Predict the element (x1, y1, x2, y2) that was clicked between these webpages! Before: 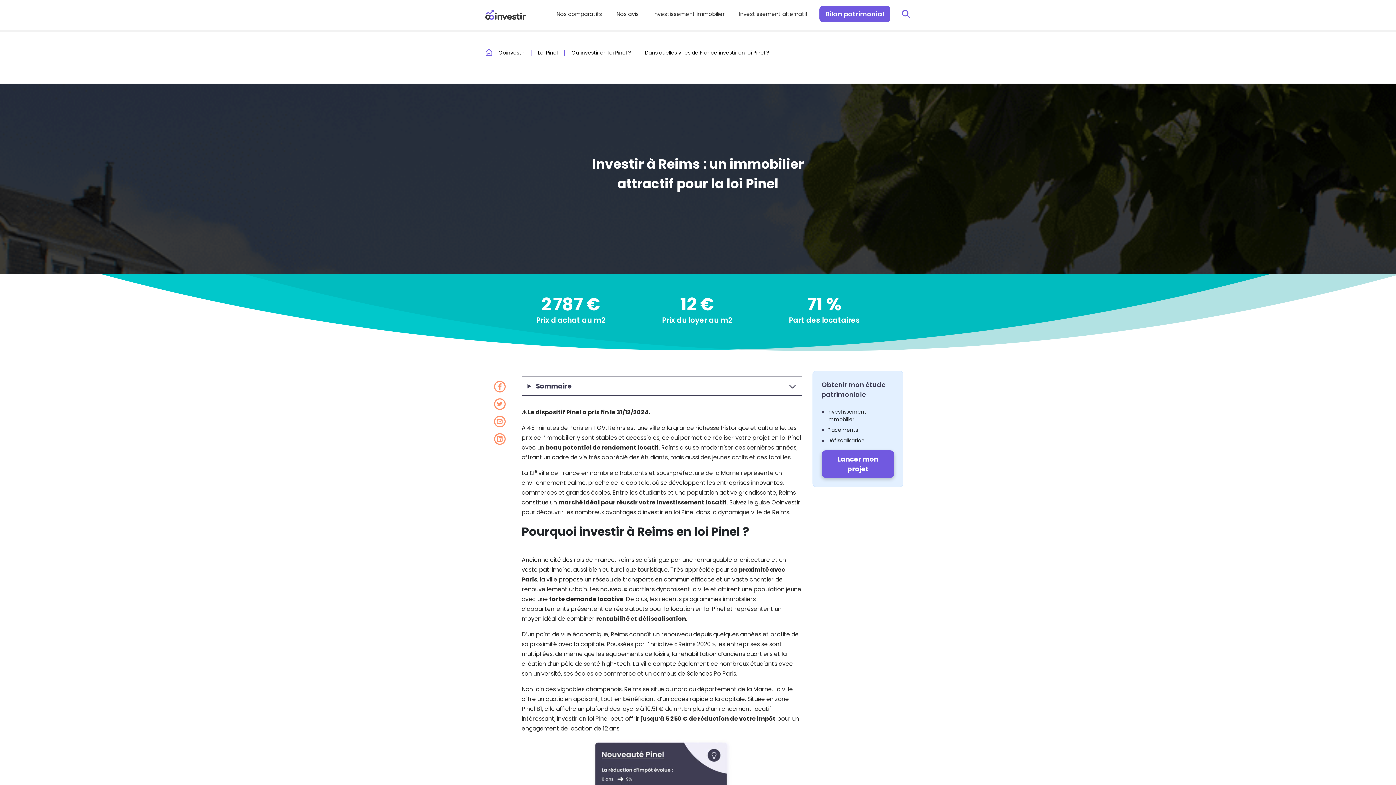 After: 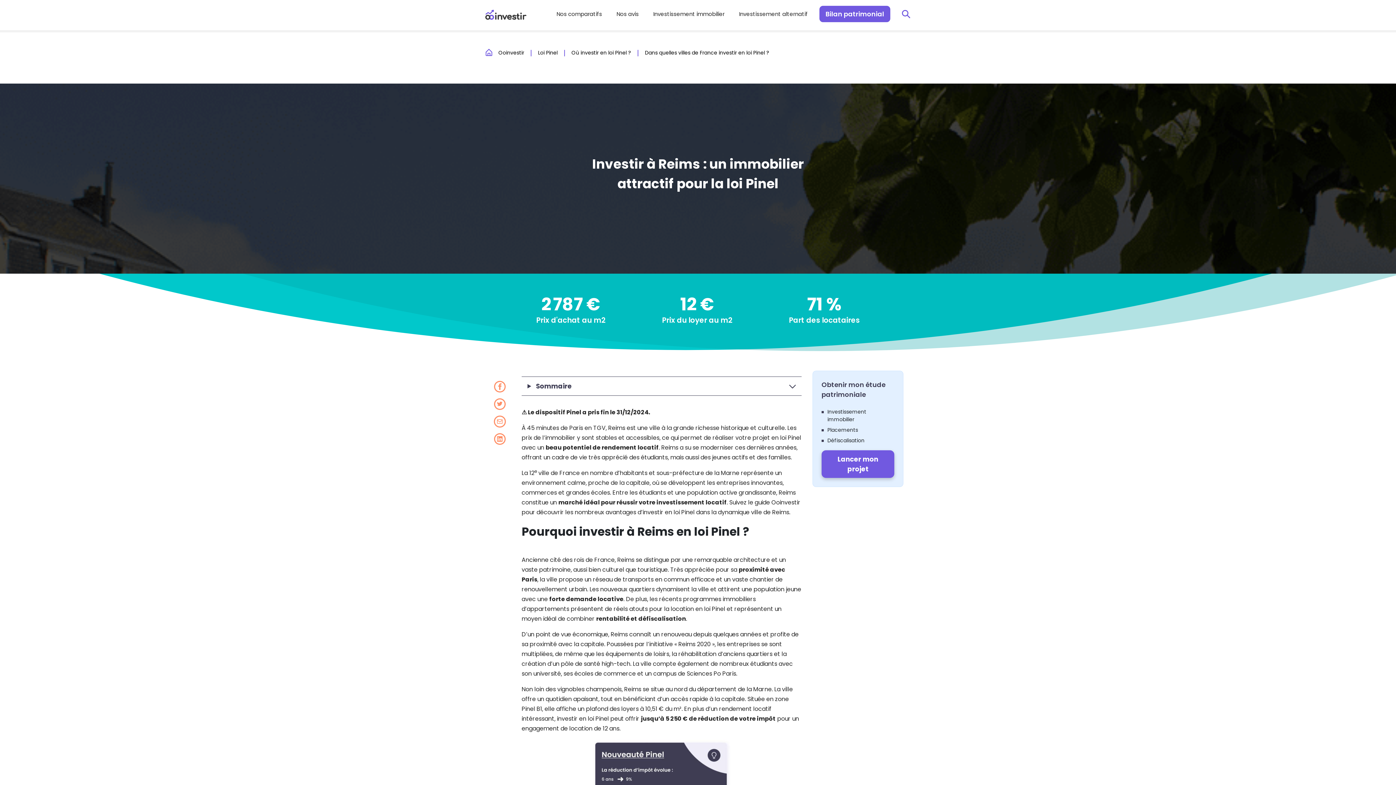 Action: bbox: (494, 415, 505, 427)